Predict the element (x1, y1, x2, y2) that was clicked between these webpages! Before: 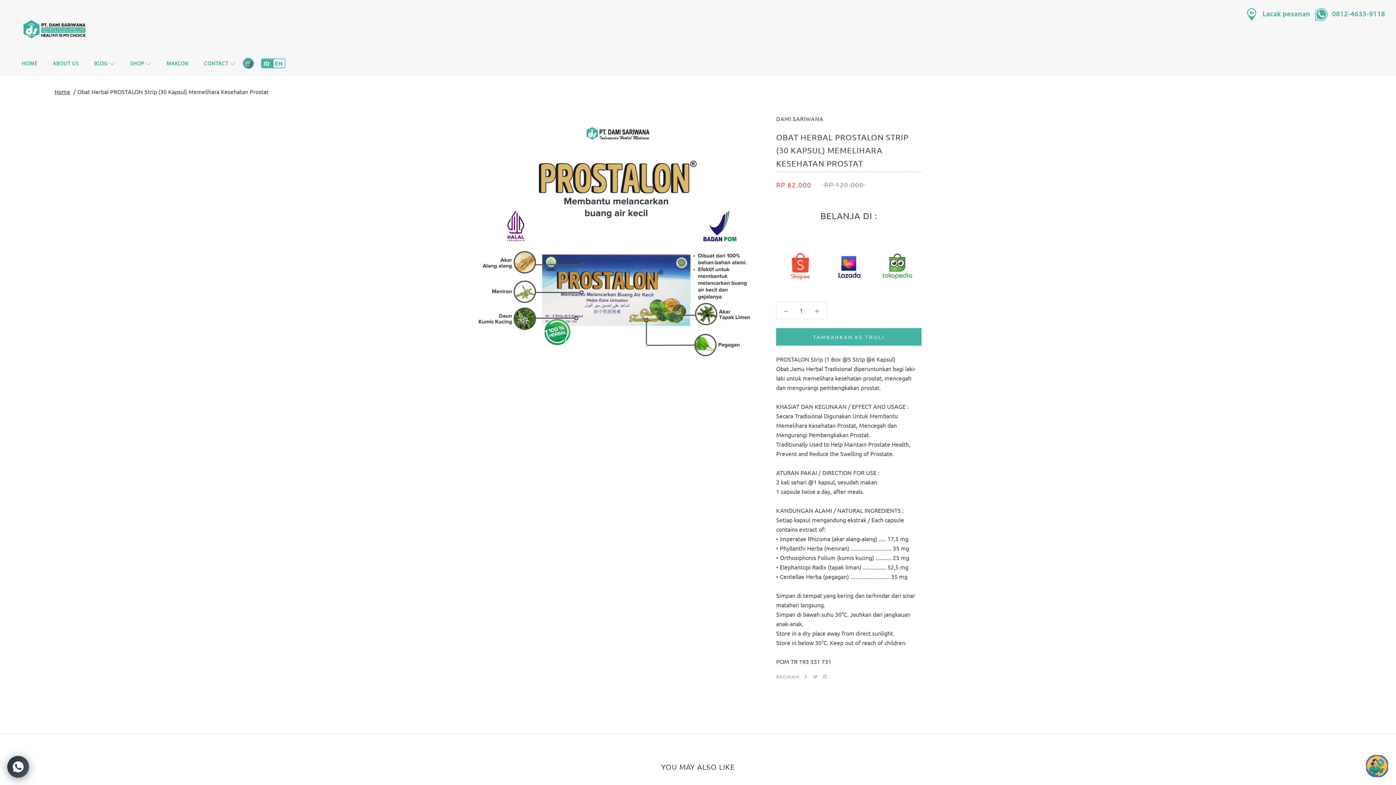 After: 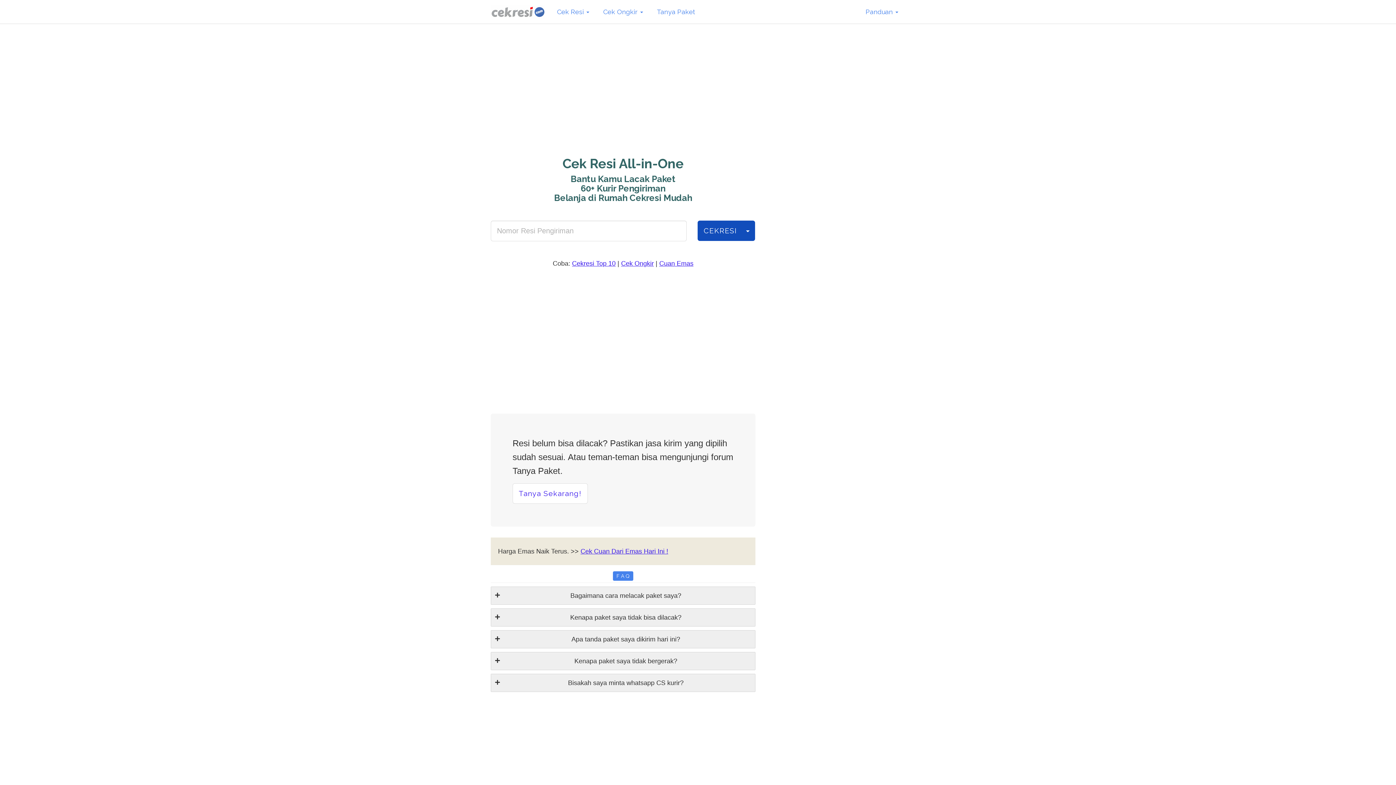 Action: label: Lacak pesanan bbox: (1244, 7, 1310, 21)